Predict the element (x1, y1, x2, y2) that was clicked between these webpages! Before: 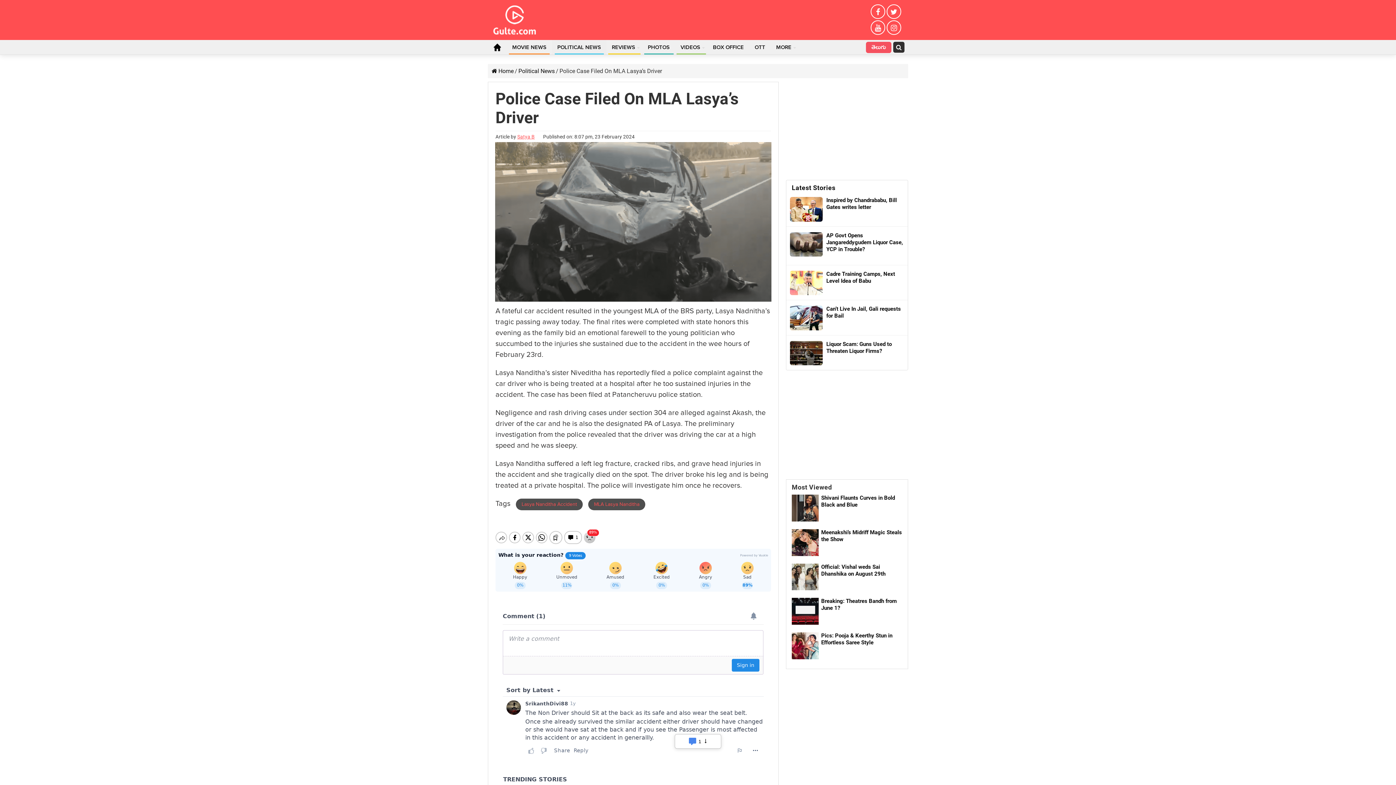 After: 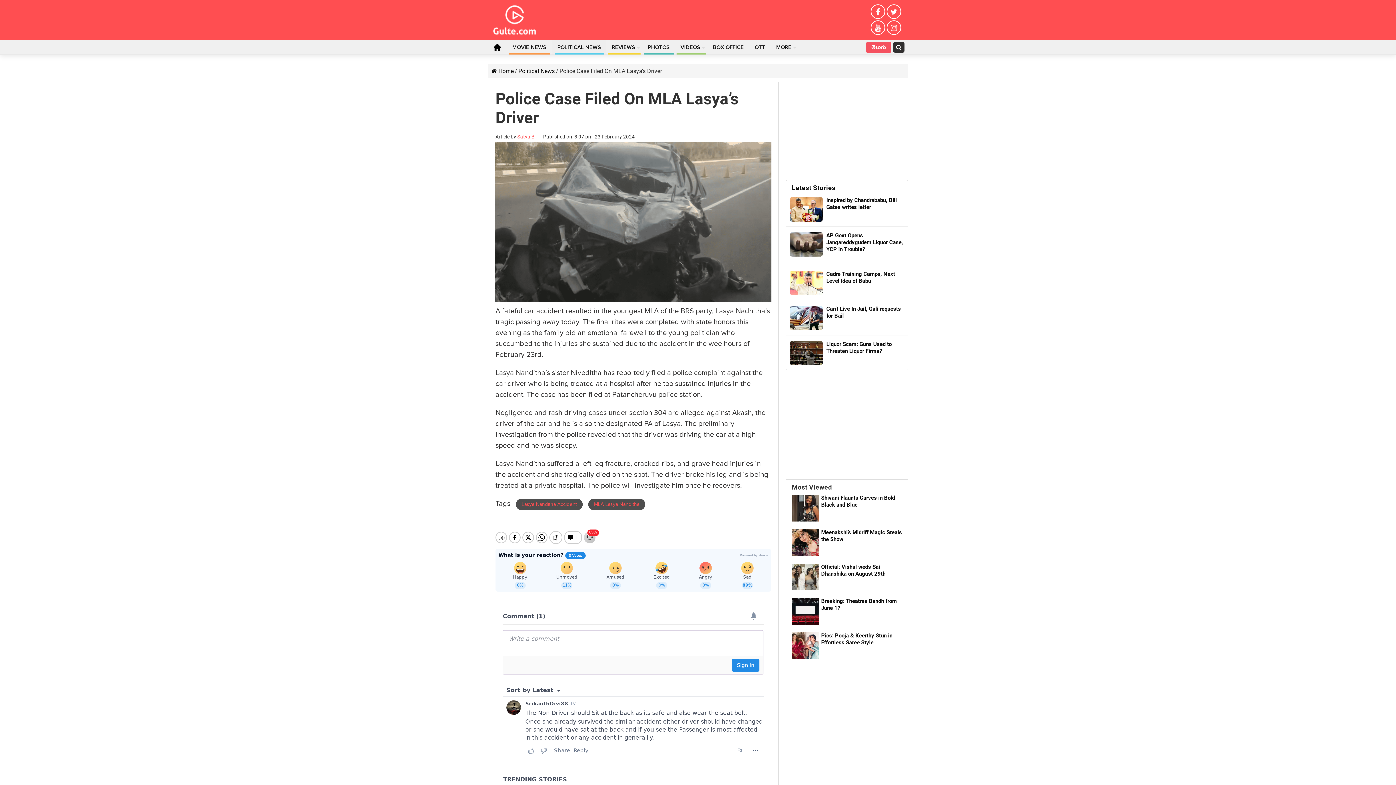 Action: bbox: (870, 4, 885, 18)